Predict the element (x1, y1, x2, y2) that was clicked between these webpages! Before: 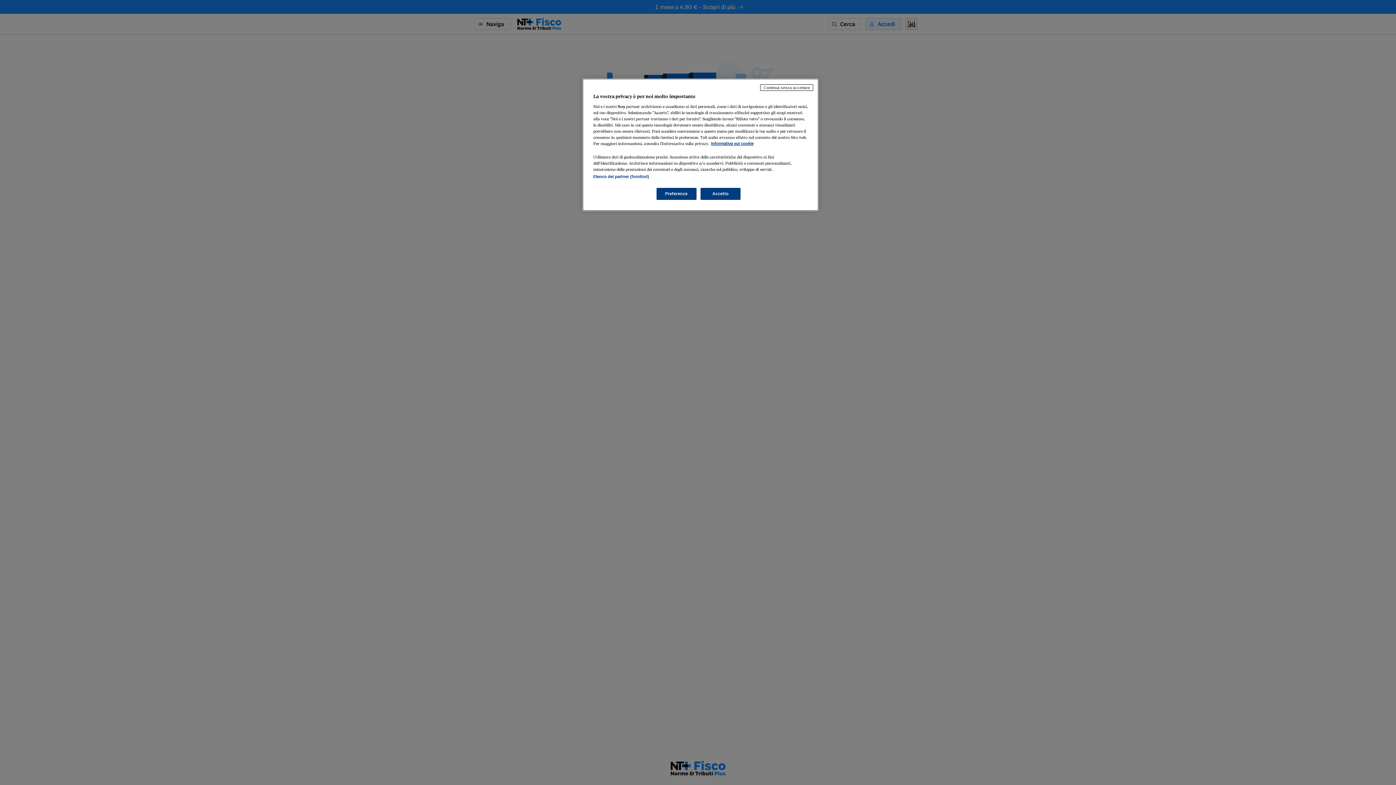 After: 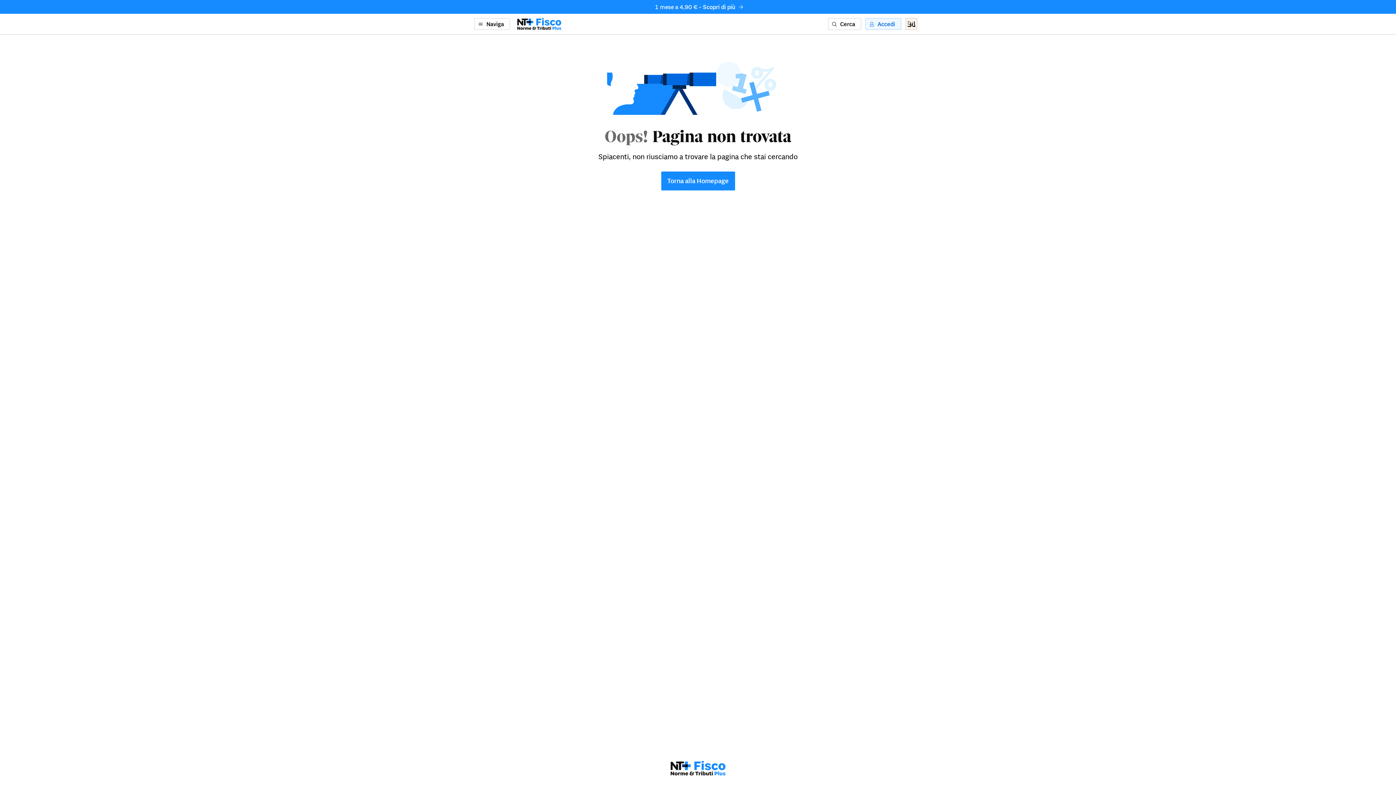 Action: bbox: (760, 84, 813, 90) label: Continua senza accettare